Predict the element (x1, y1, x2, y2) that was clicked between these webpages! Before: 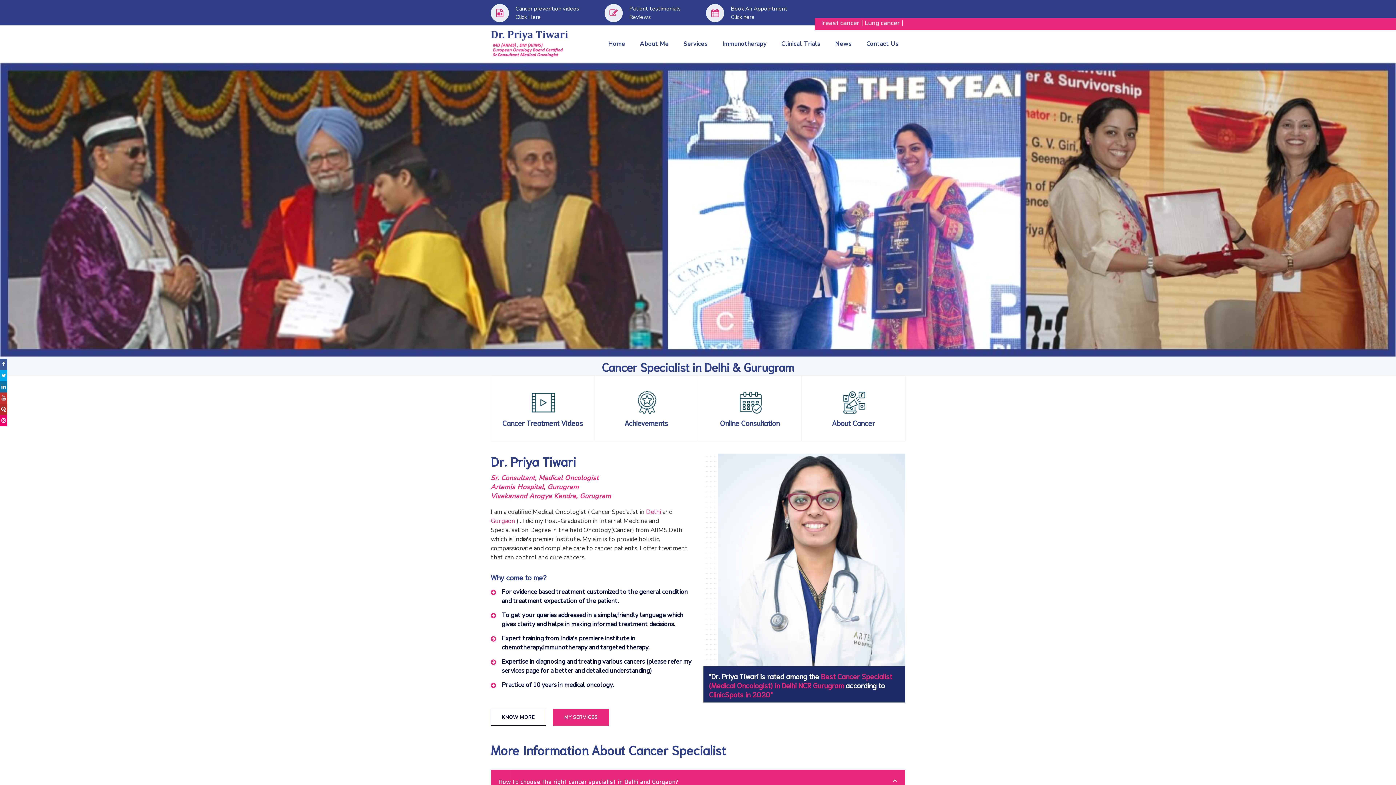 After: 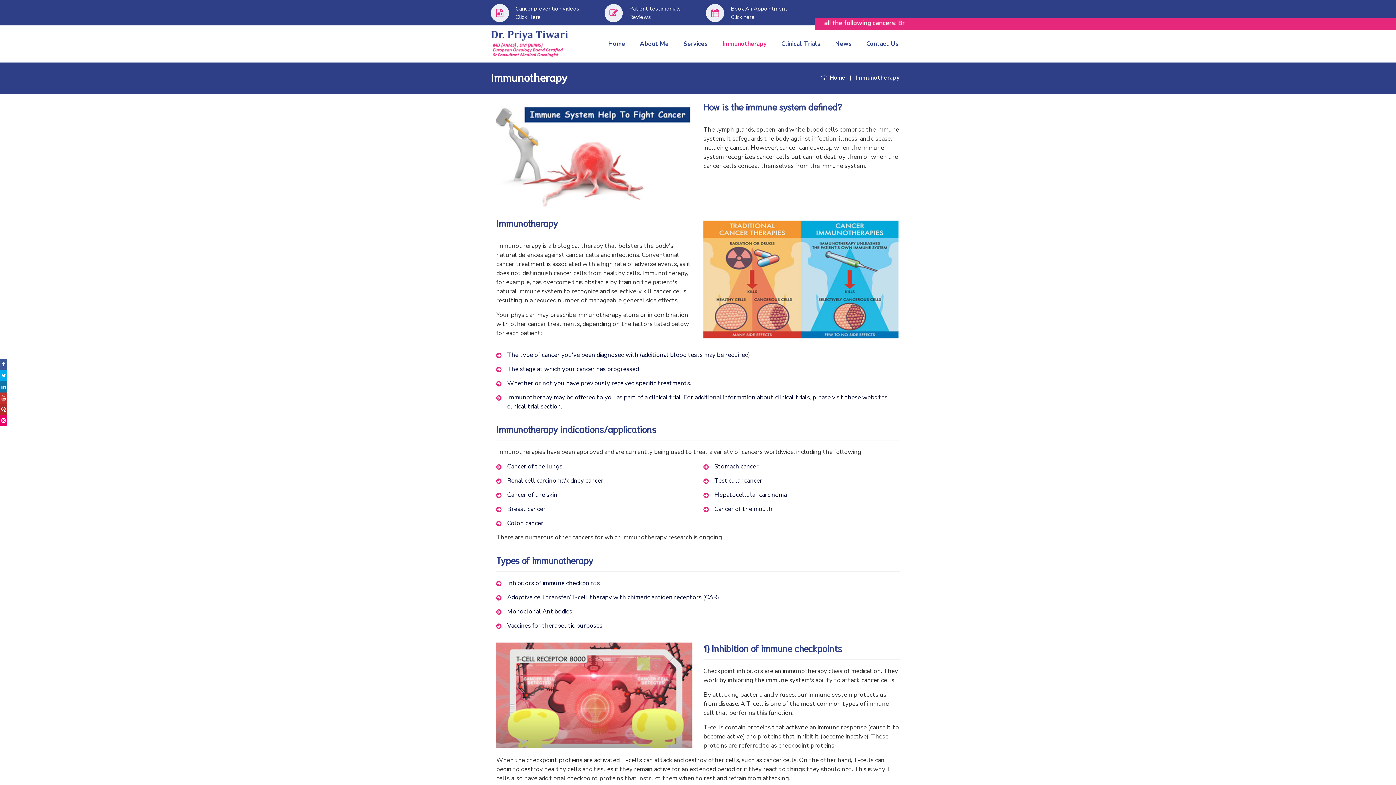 Action: bbox: (716, 25, 773, 62) label: Immunotherapy